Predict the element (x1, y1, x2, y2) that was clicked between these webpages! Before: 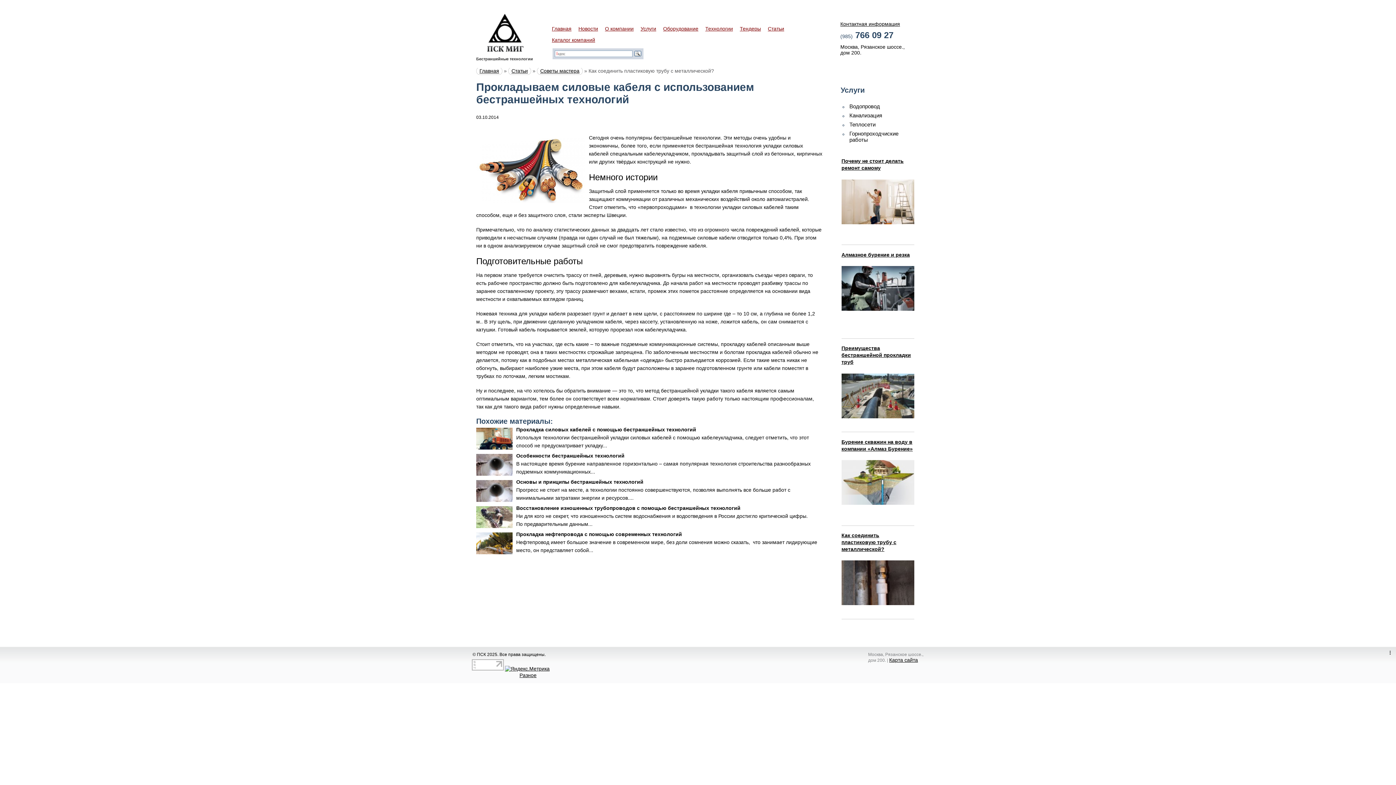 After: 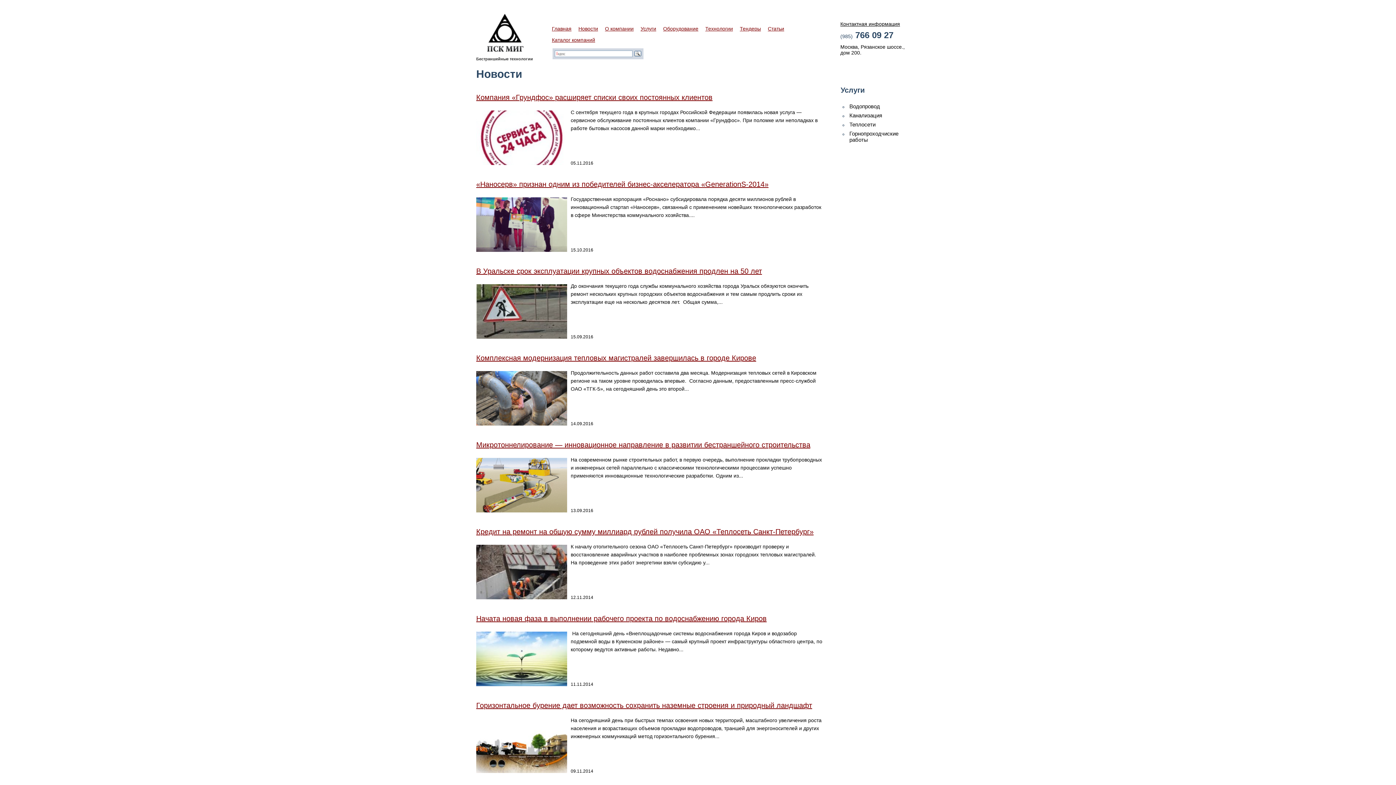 Action: bbox: (578, 25, 598, 31) label: Новости